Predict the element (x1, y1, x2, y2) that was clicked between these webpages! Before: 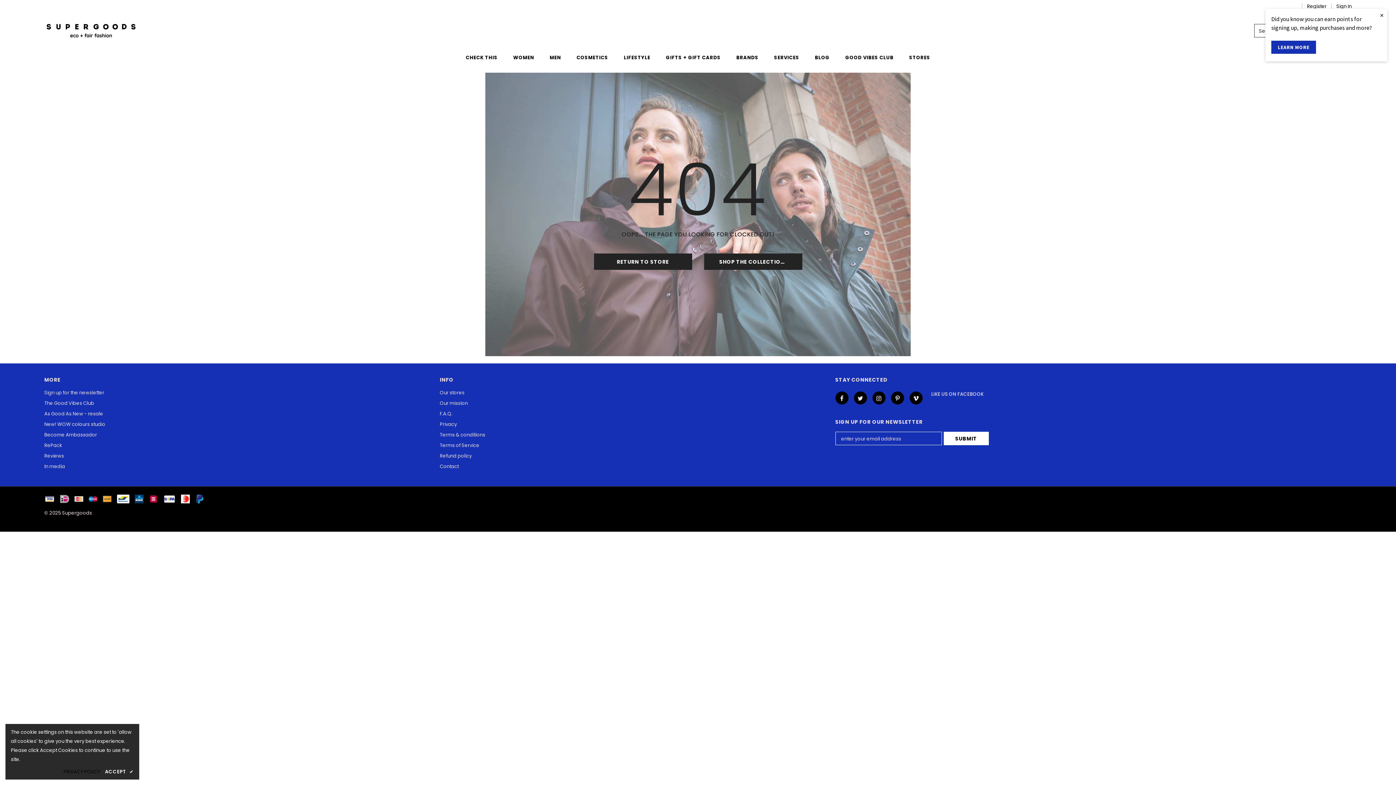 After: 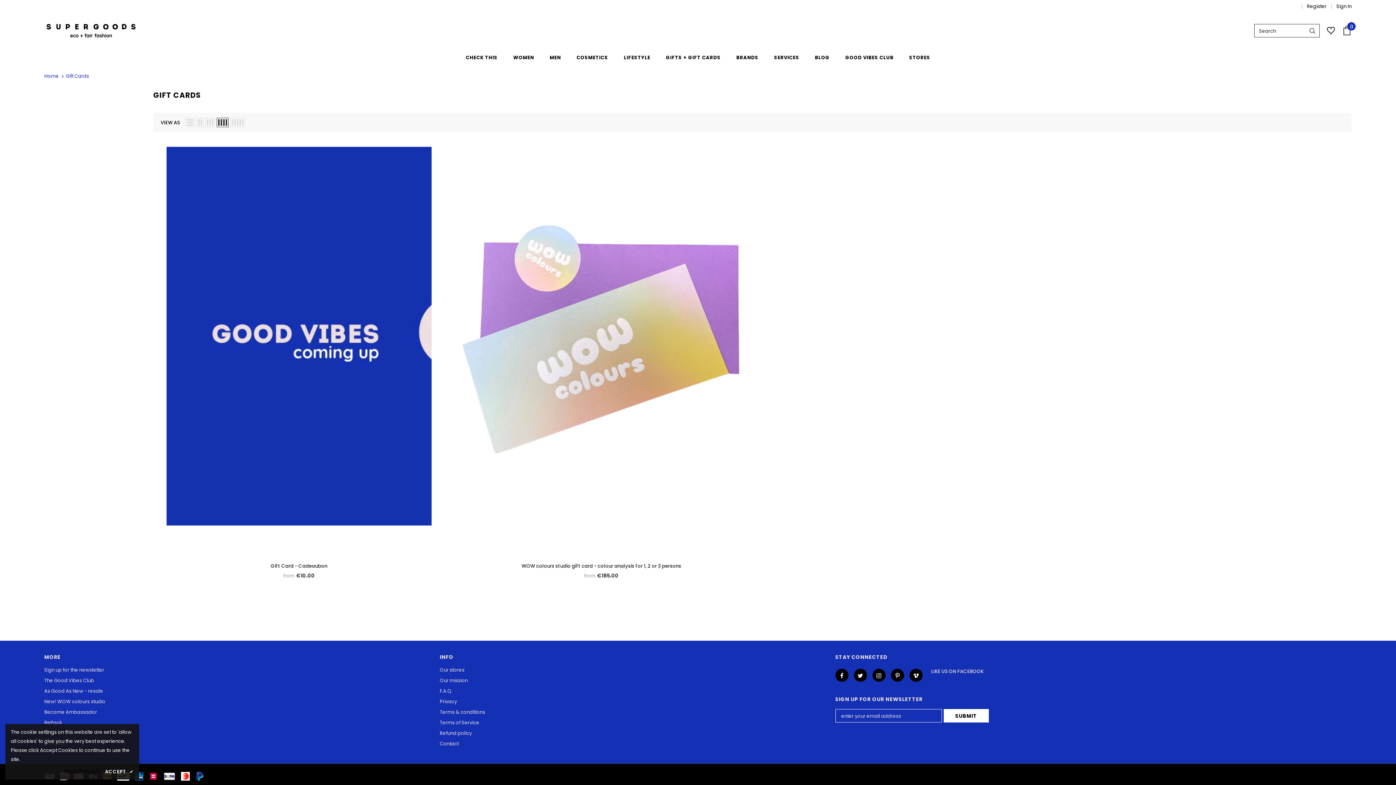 Action: label: GIFTS + GIFT CARDS bbox: (666, 49, 720, 65)